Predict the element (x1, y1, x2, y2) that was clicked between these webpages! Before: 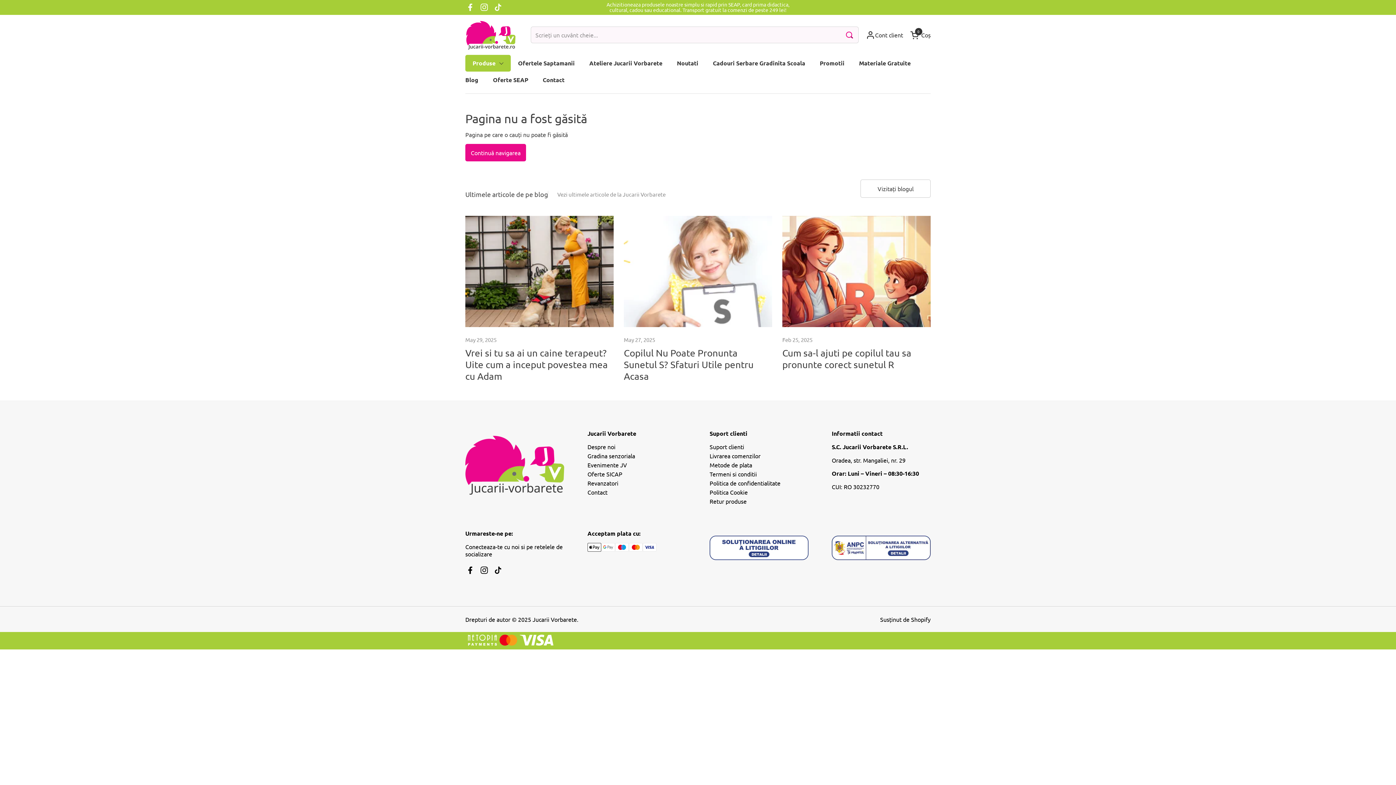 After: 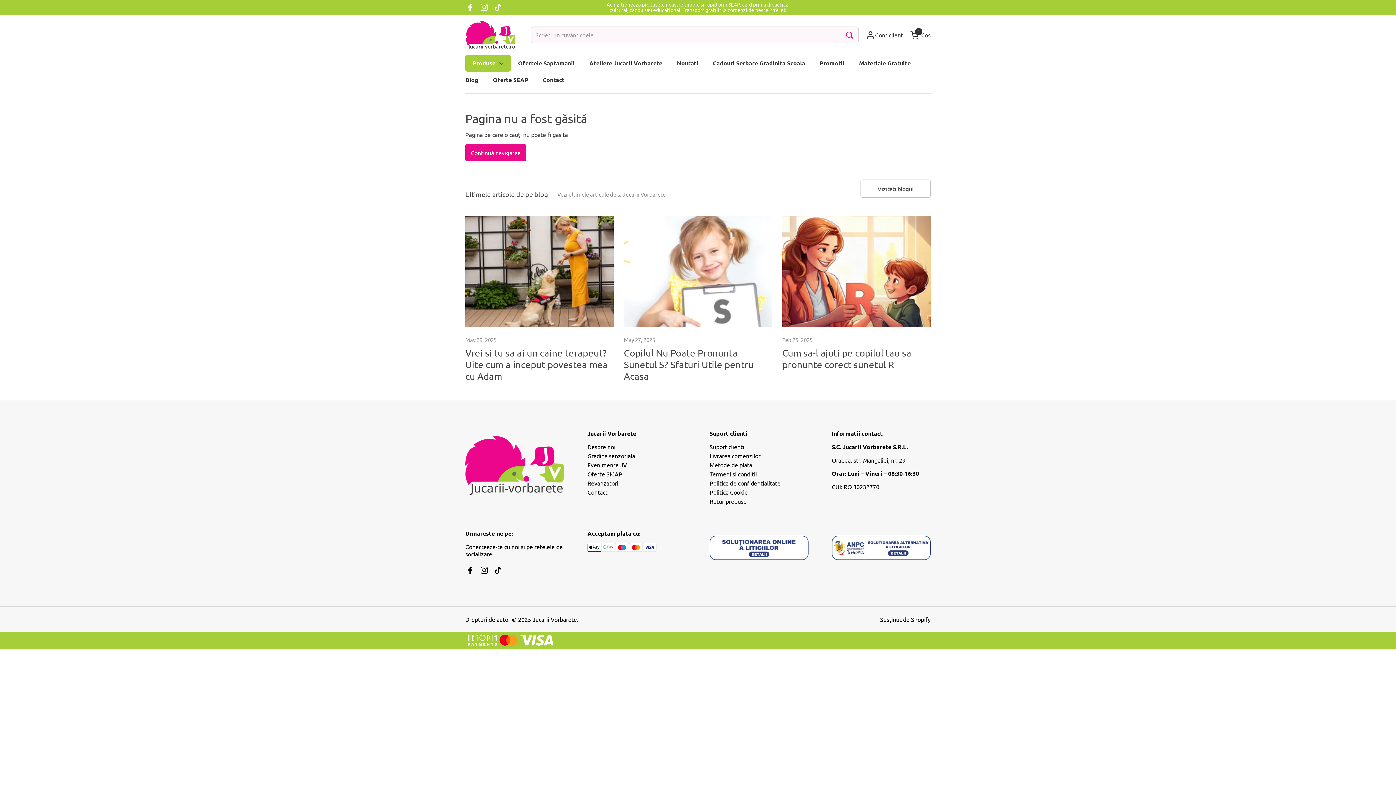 Action: bbox: (491, 0, 505, 14) label: TikTok